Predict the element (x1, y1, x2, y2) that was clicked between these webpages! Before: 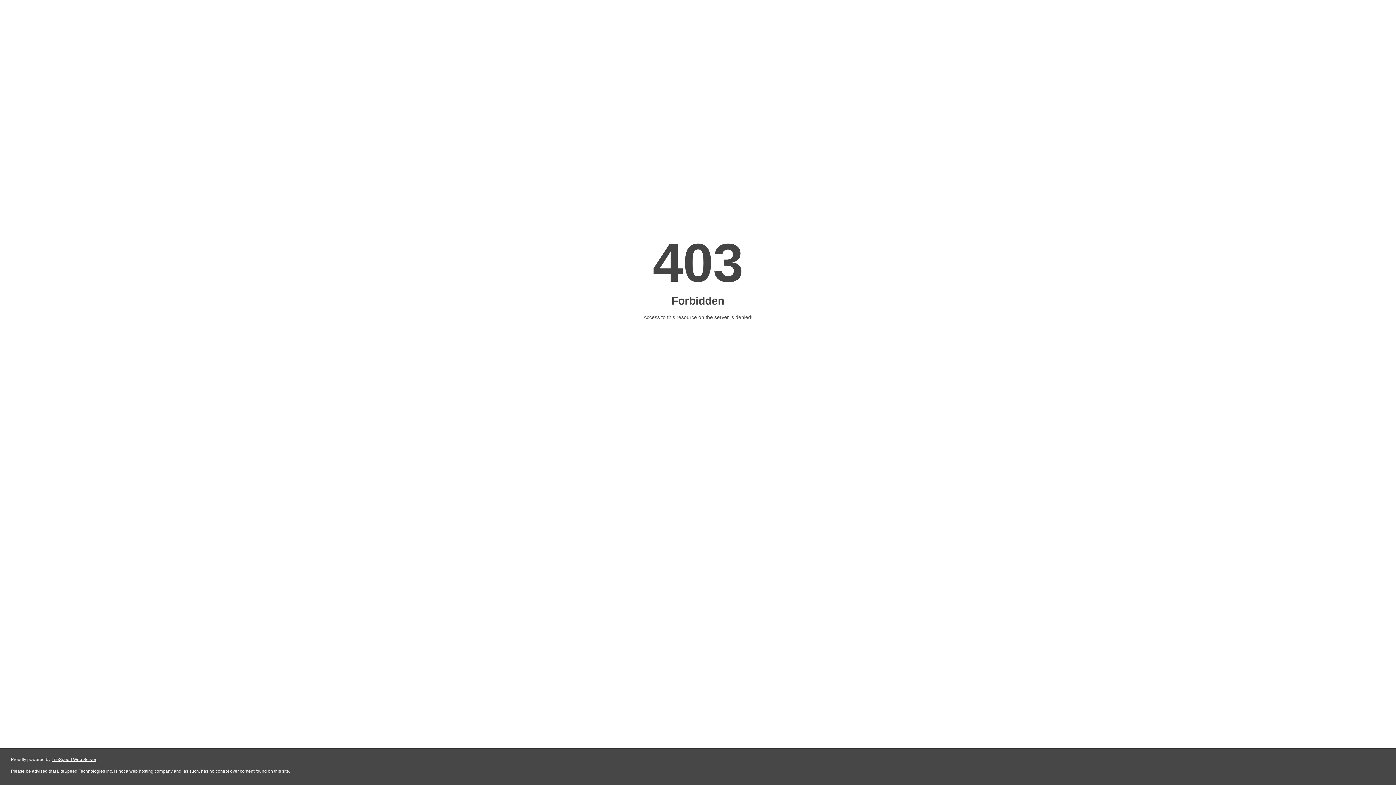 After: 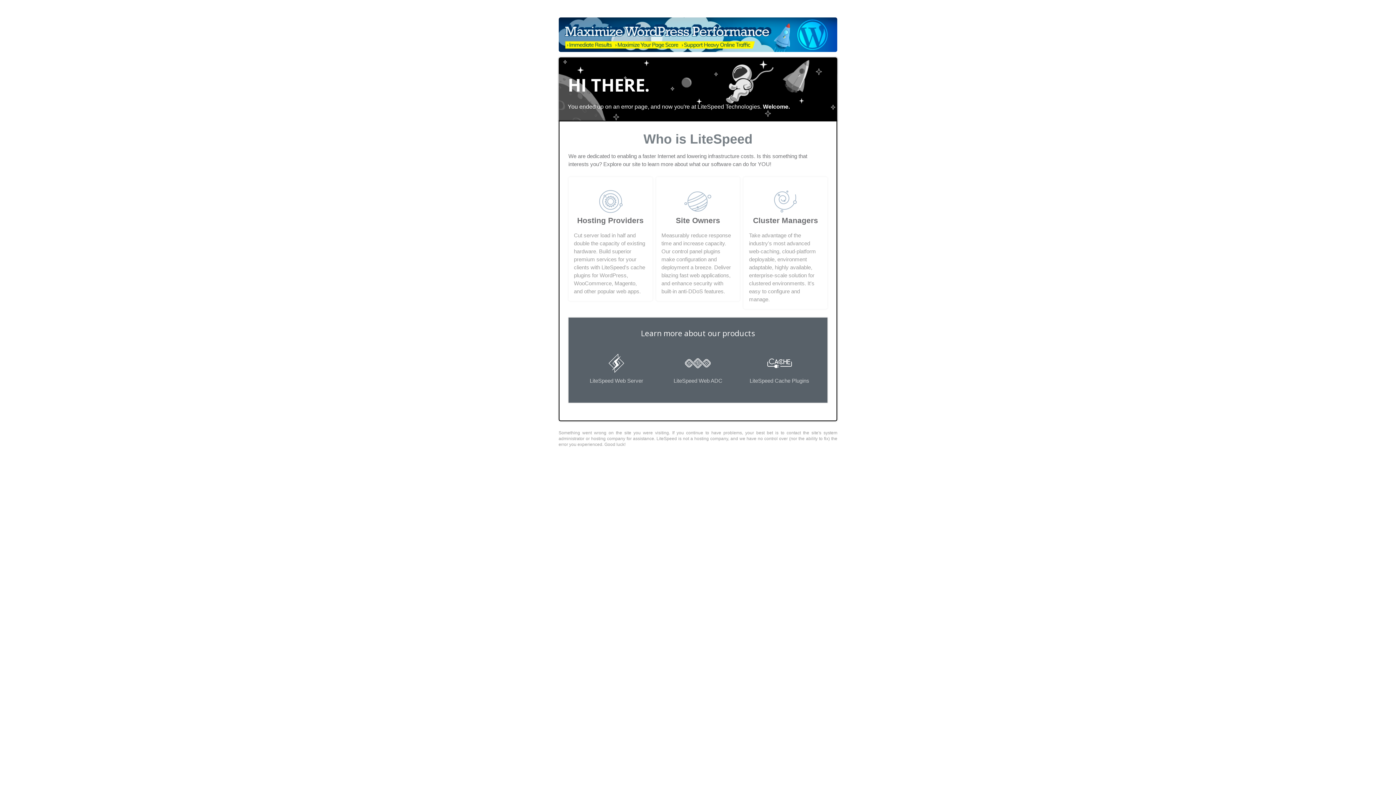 Action: label: LiteSpeed Web Server bbox: (51, 757, 96, 762)